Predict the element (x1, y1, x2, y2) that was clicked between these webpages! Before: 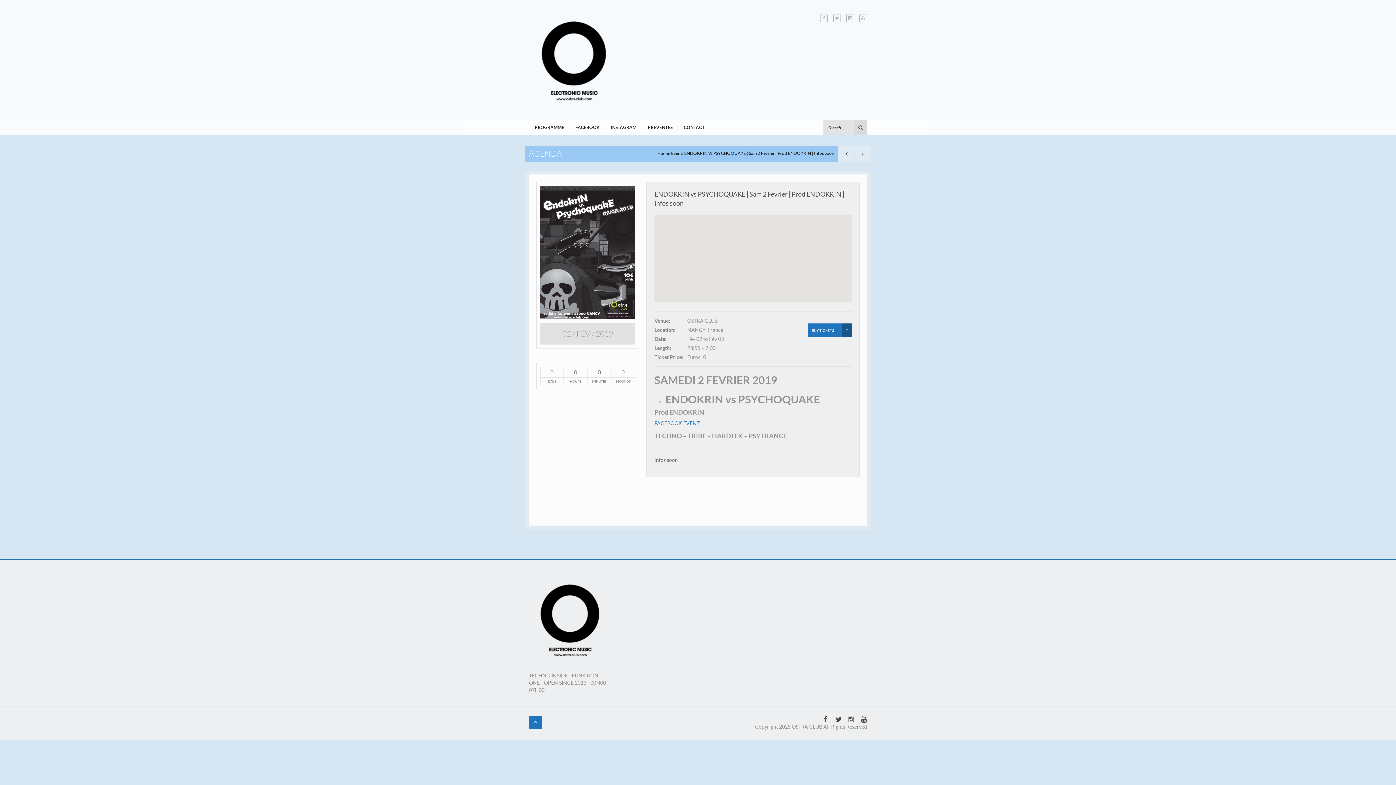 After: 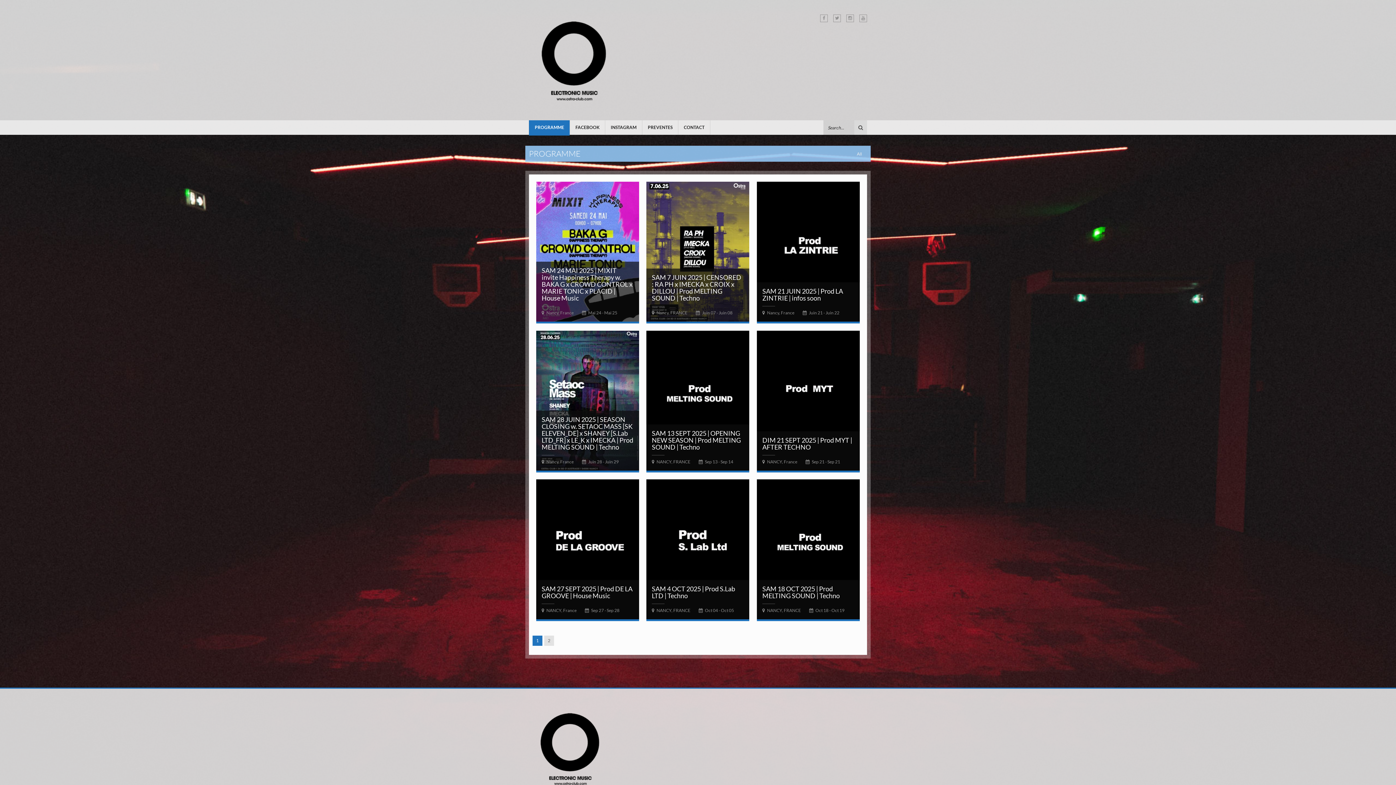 Action: label: Home bbox: (657, 150, 669, 156)